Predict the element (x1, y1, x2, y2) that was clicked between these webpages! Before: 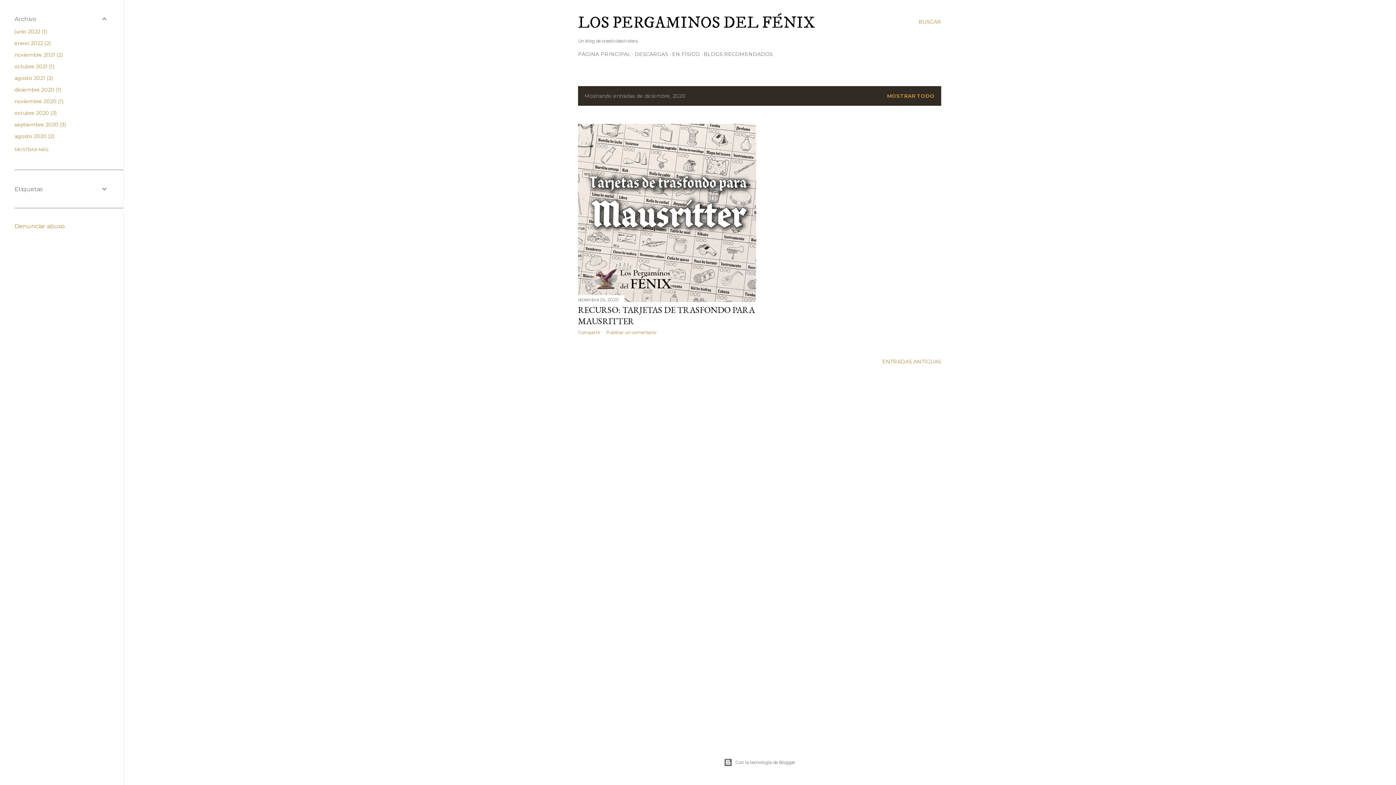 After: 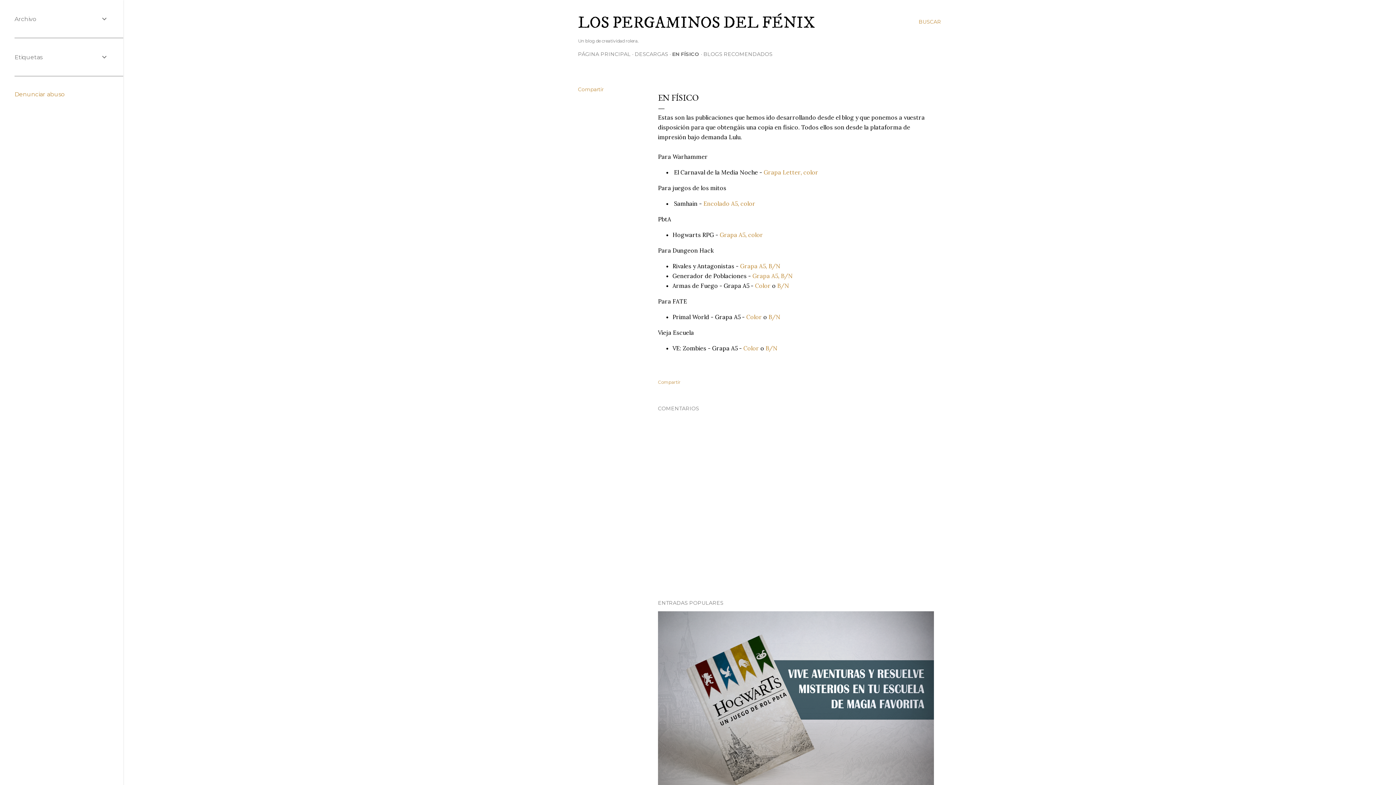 Action: label: EN FÍSICO bbox: (672, 50, 700, 57)